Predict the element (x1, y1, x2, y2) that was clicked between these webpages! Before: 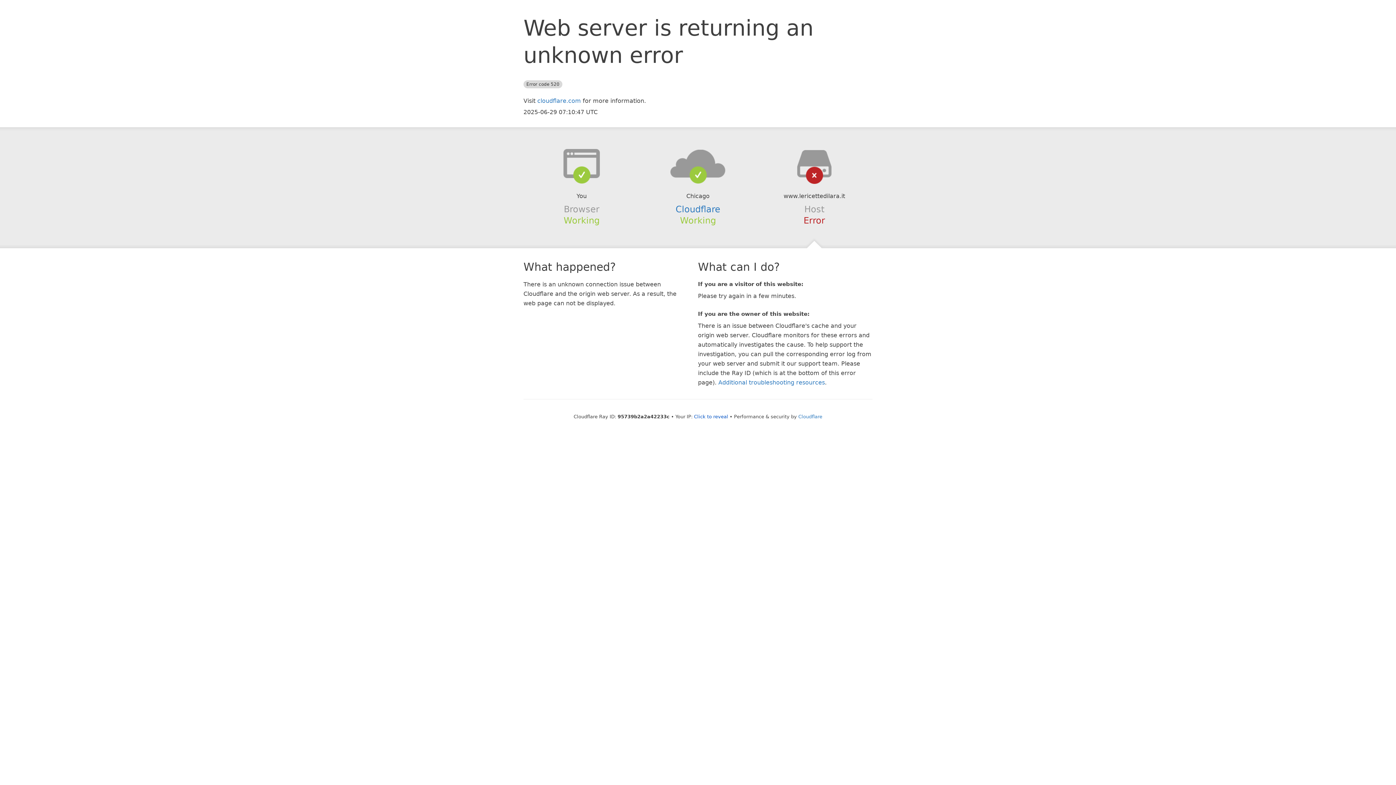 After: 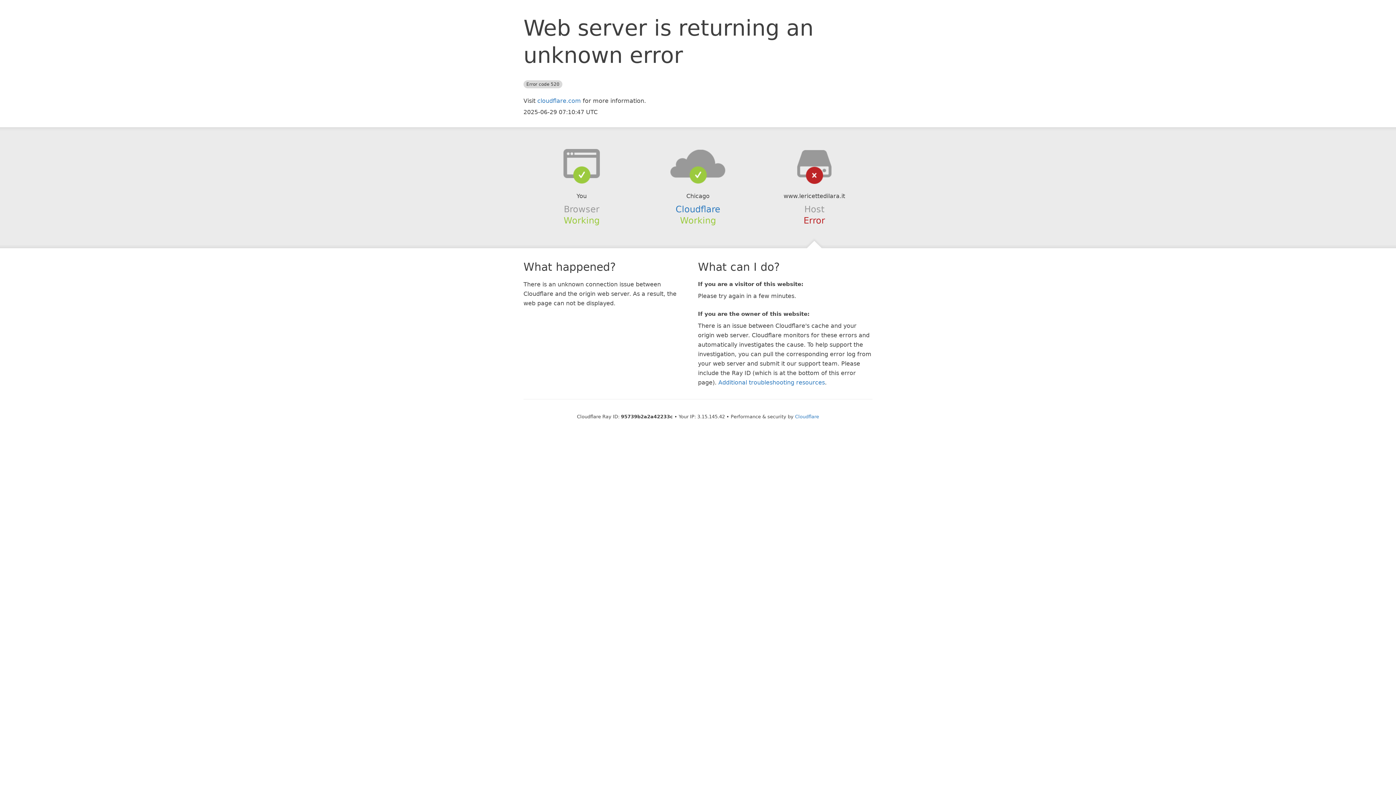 Action: label: Click to reveal bbox: (694, 414, 728, 419)